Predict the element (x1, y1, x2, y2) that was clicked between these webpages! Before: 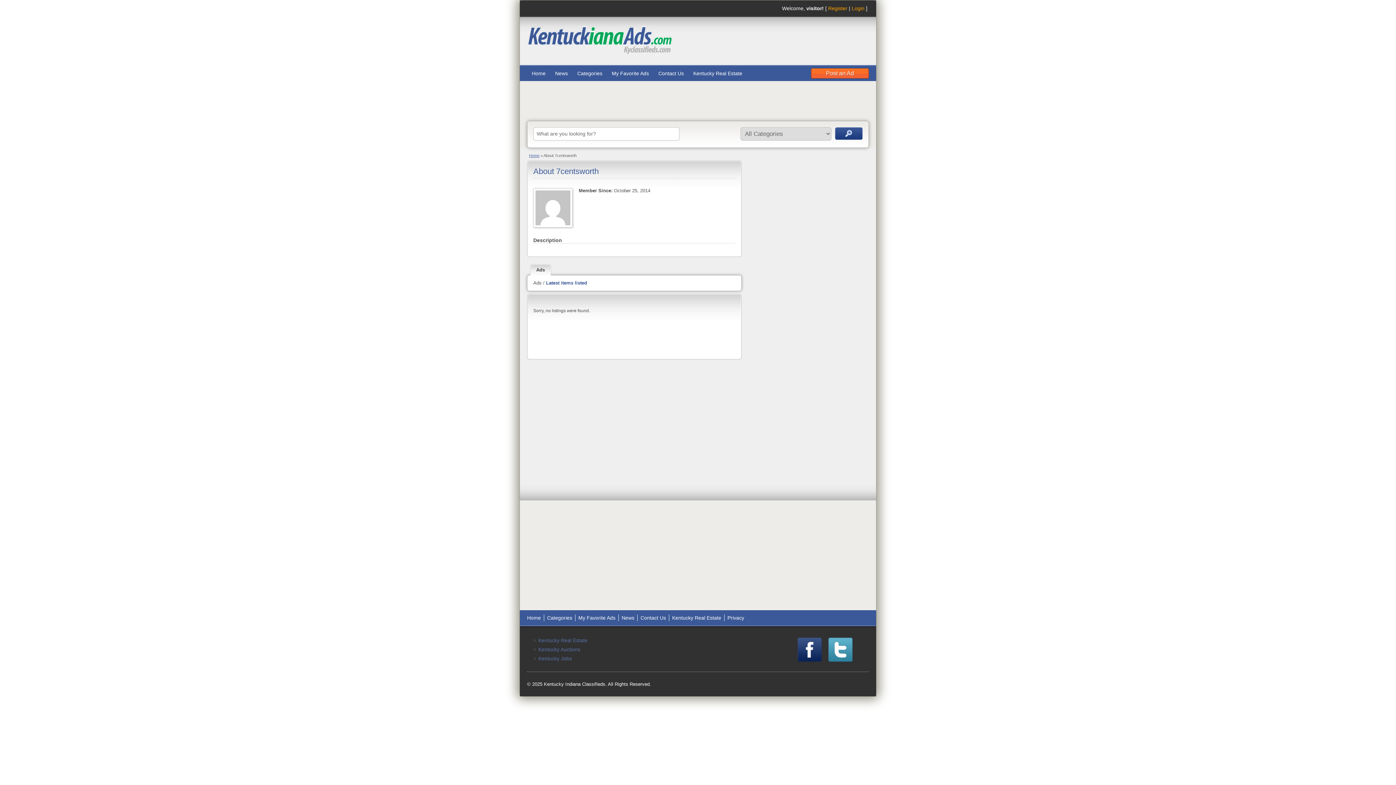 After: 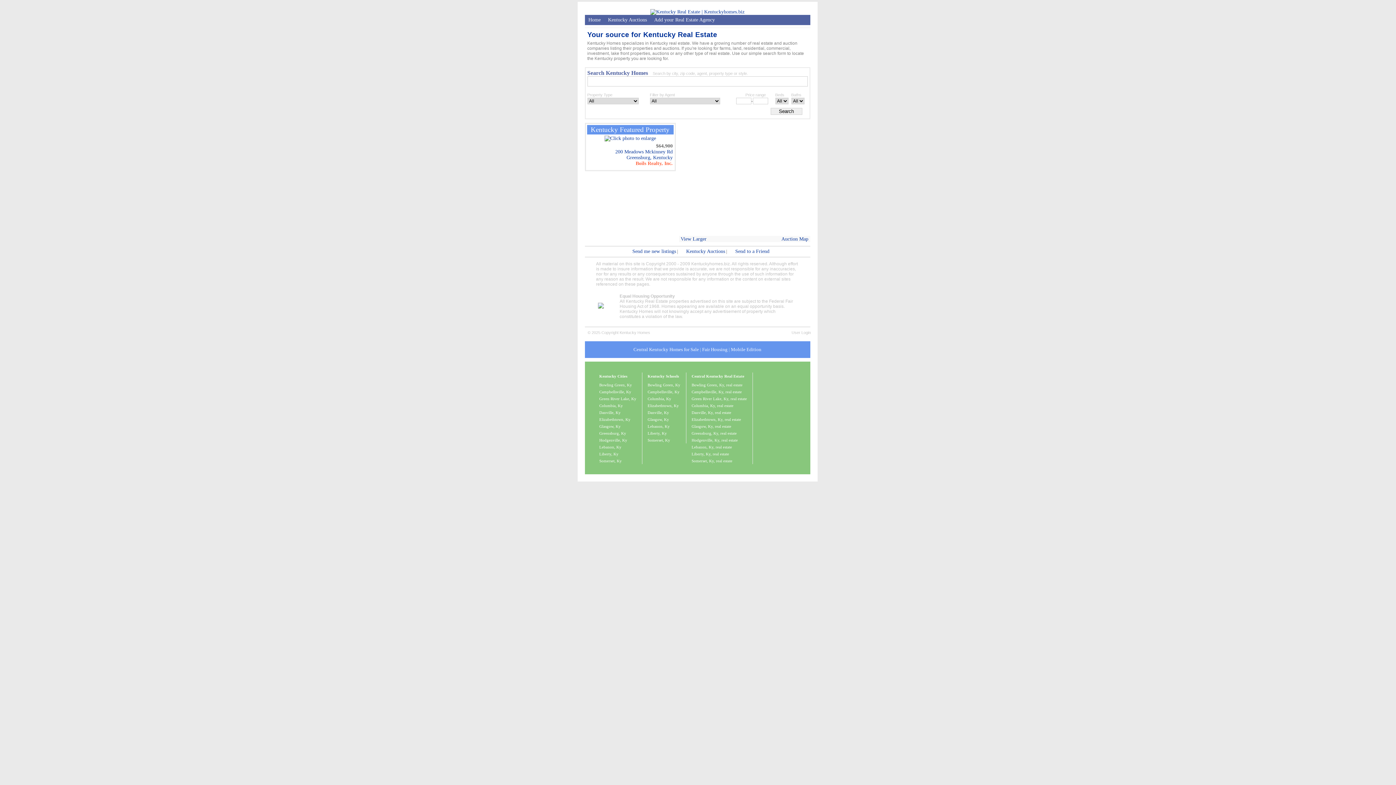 Action: label: Kentucky Real Estate bbox: (538, 637, 587, 643)